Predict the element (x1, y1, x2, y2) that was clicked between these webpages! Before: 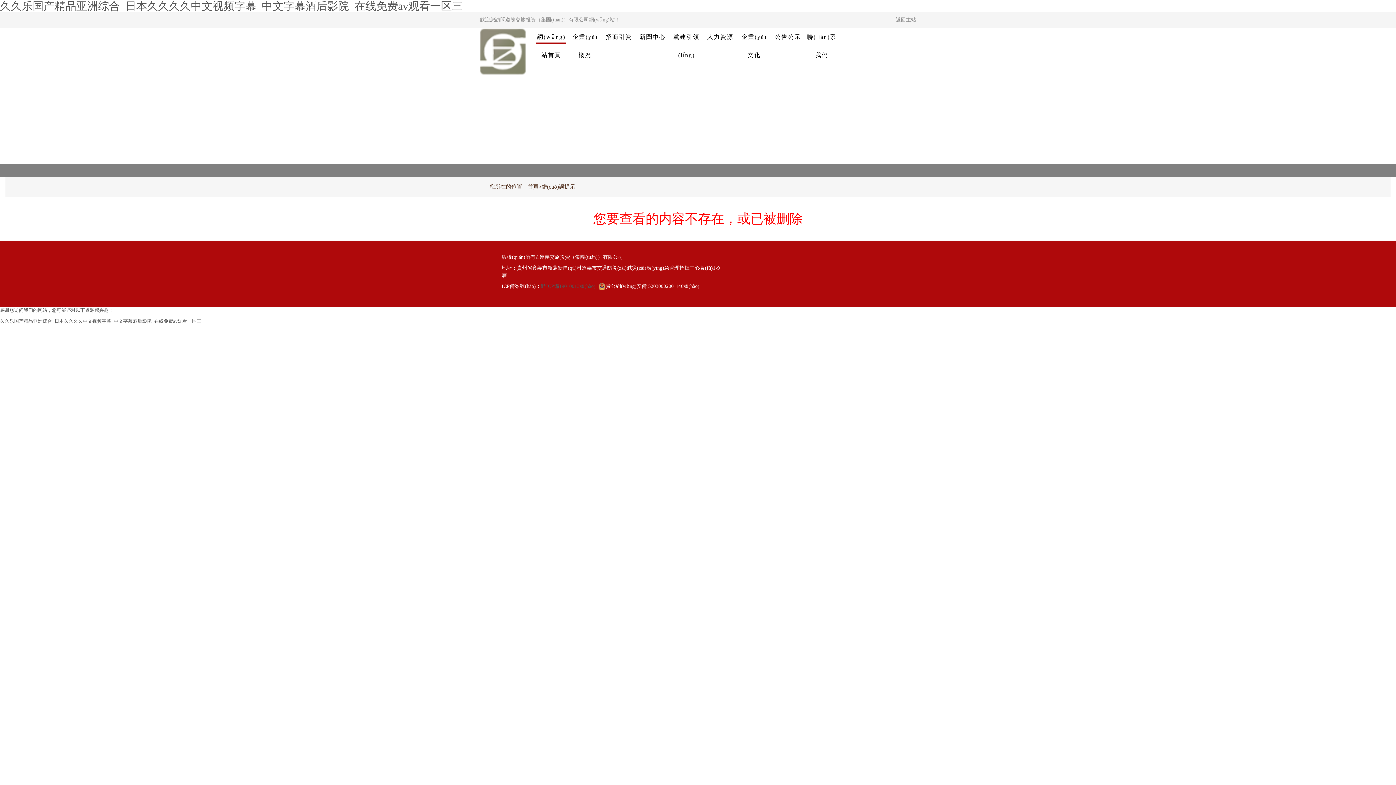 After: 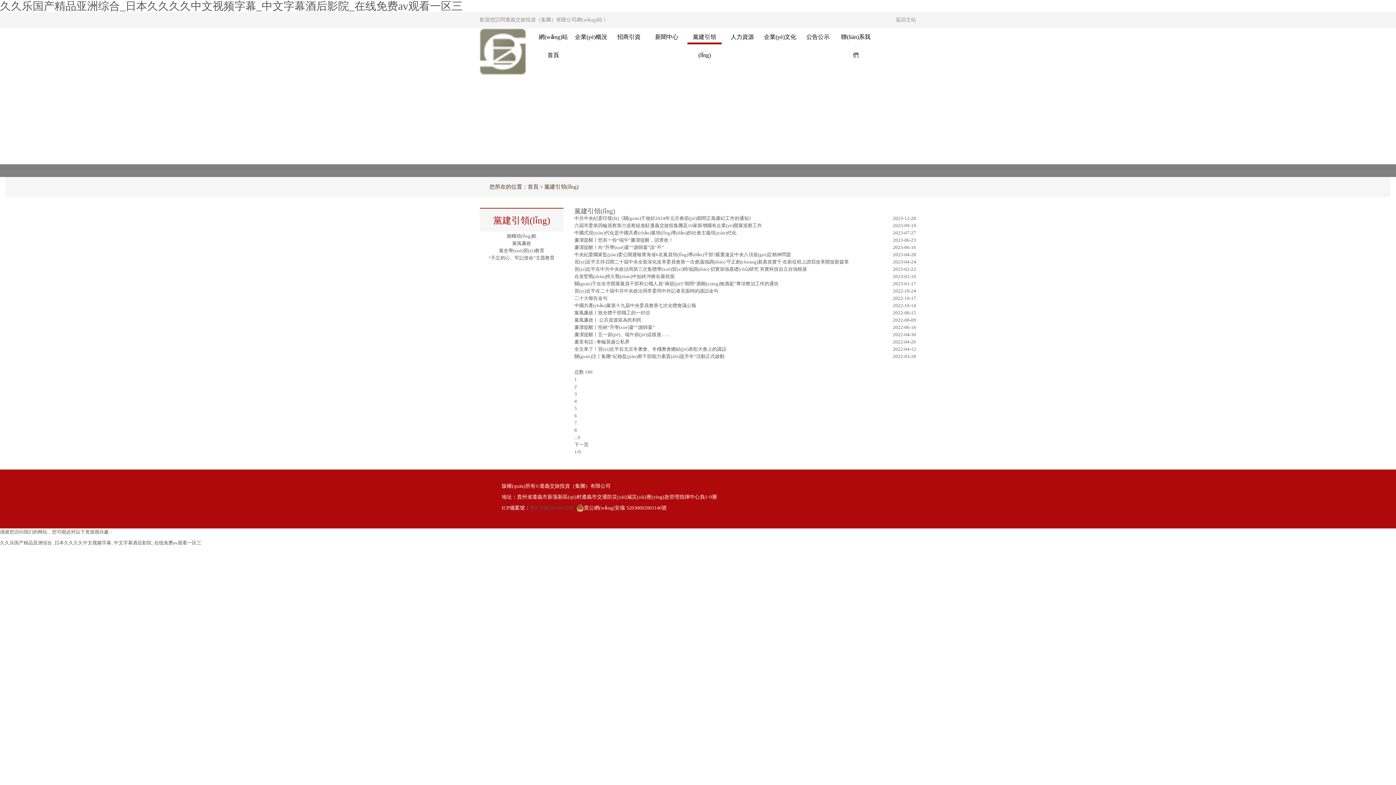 Action: label: 黨建引領(lǐng) bbox: (671, 28, 701, 44)